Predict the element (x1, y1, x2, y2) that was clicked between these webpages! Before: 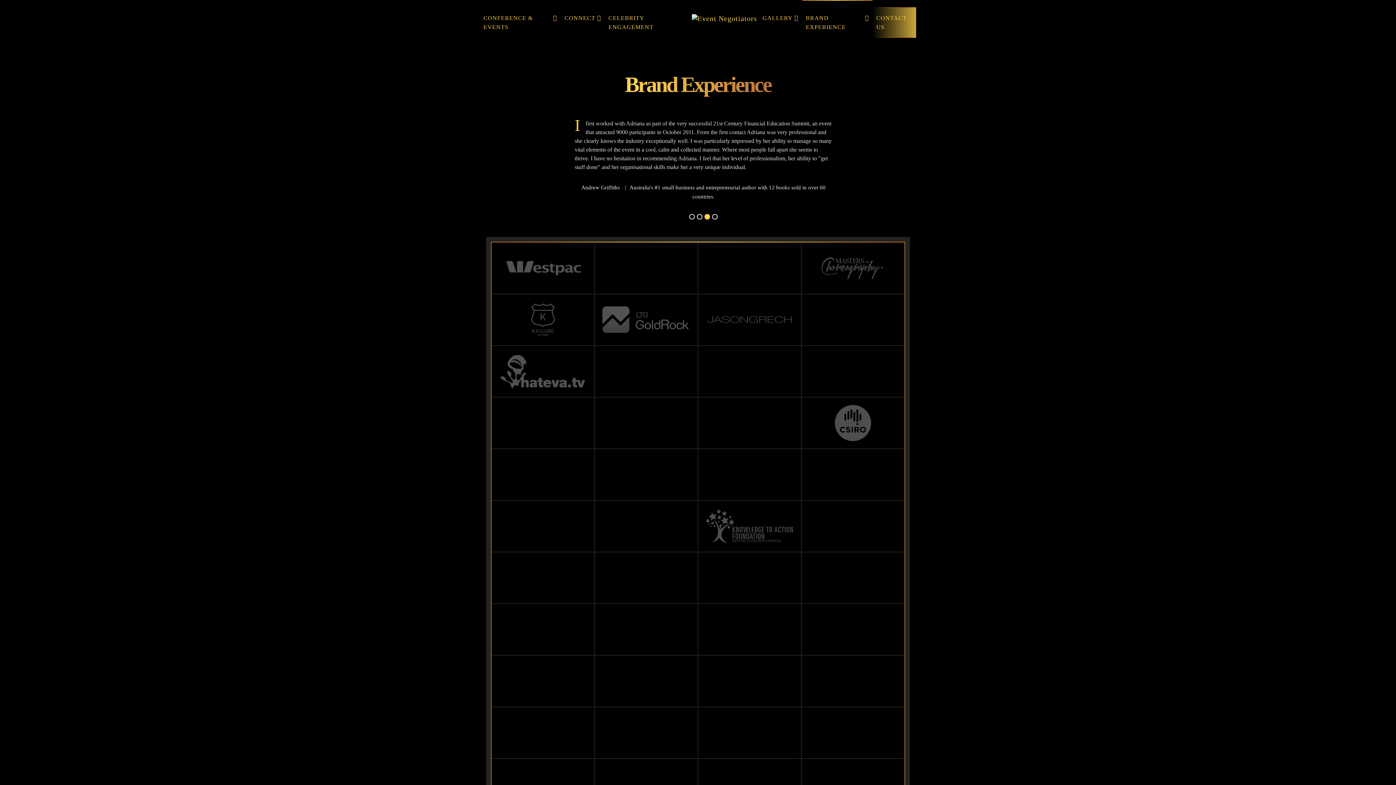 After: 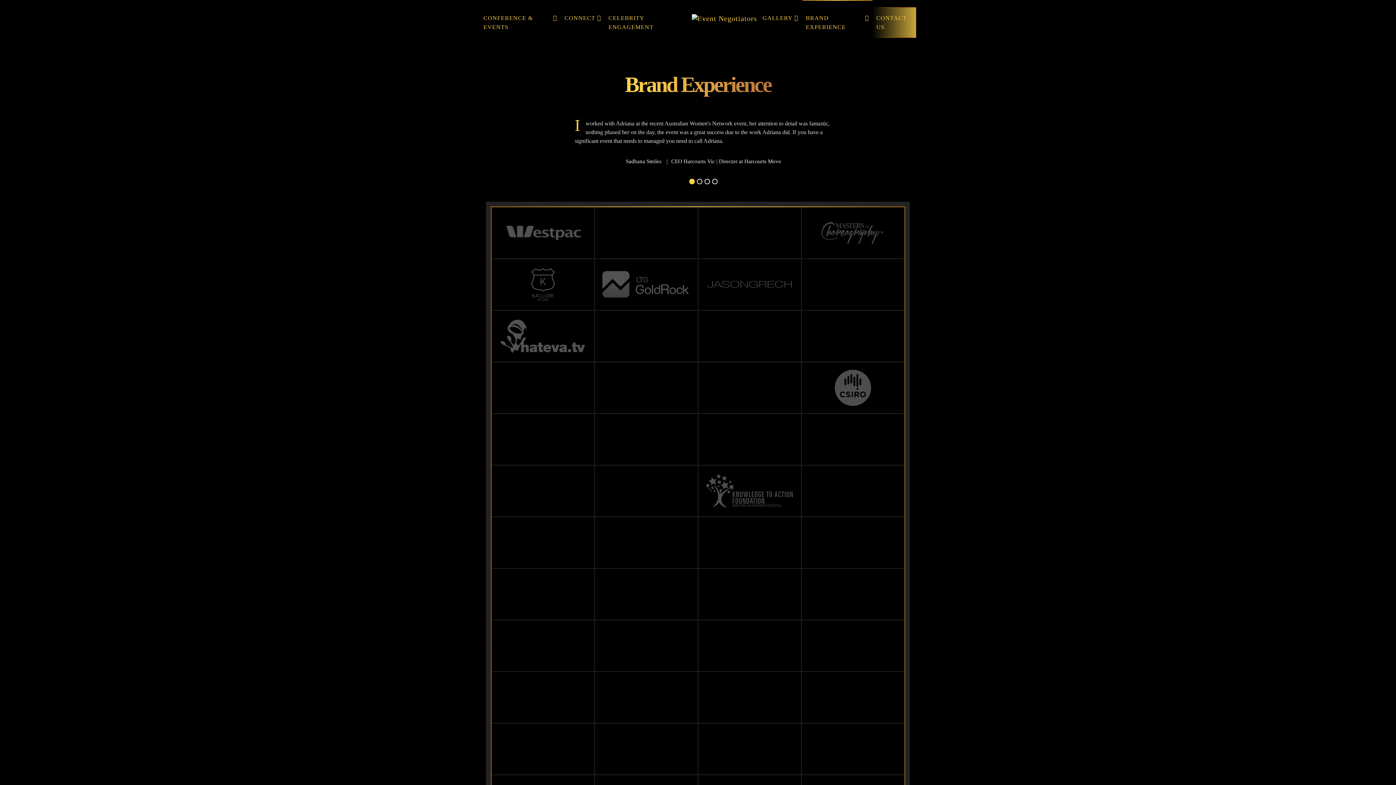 Action: bbox: (689, 187, 694, 192) label: 1